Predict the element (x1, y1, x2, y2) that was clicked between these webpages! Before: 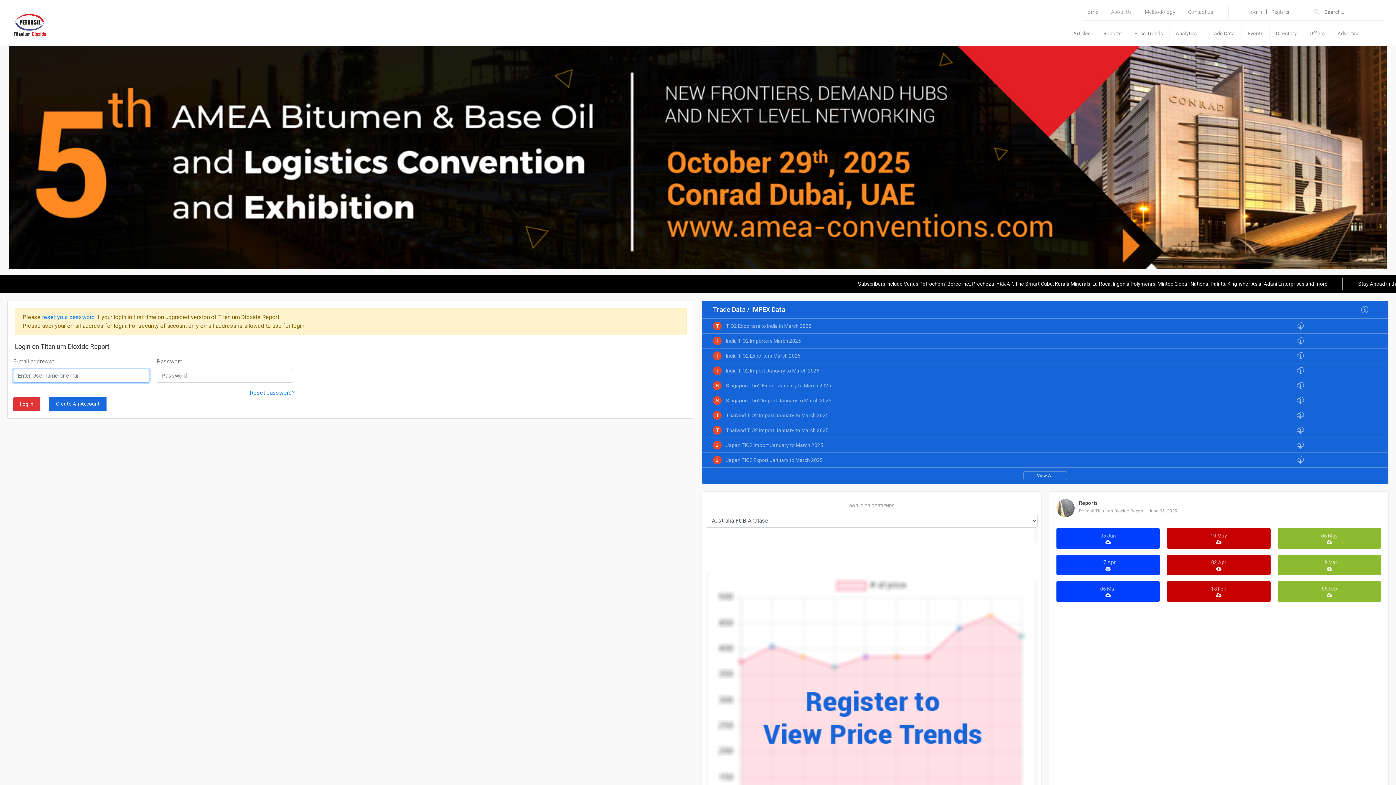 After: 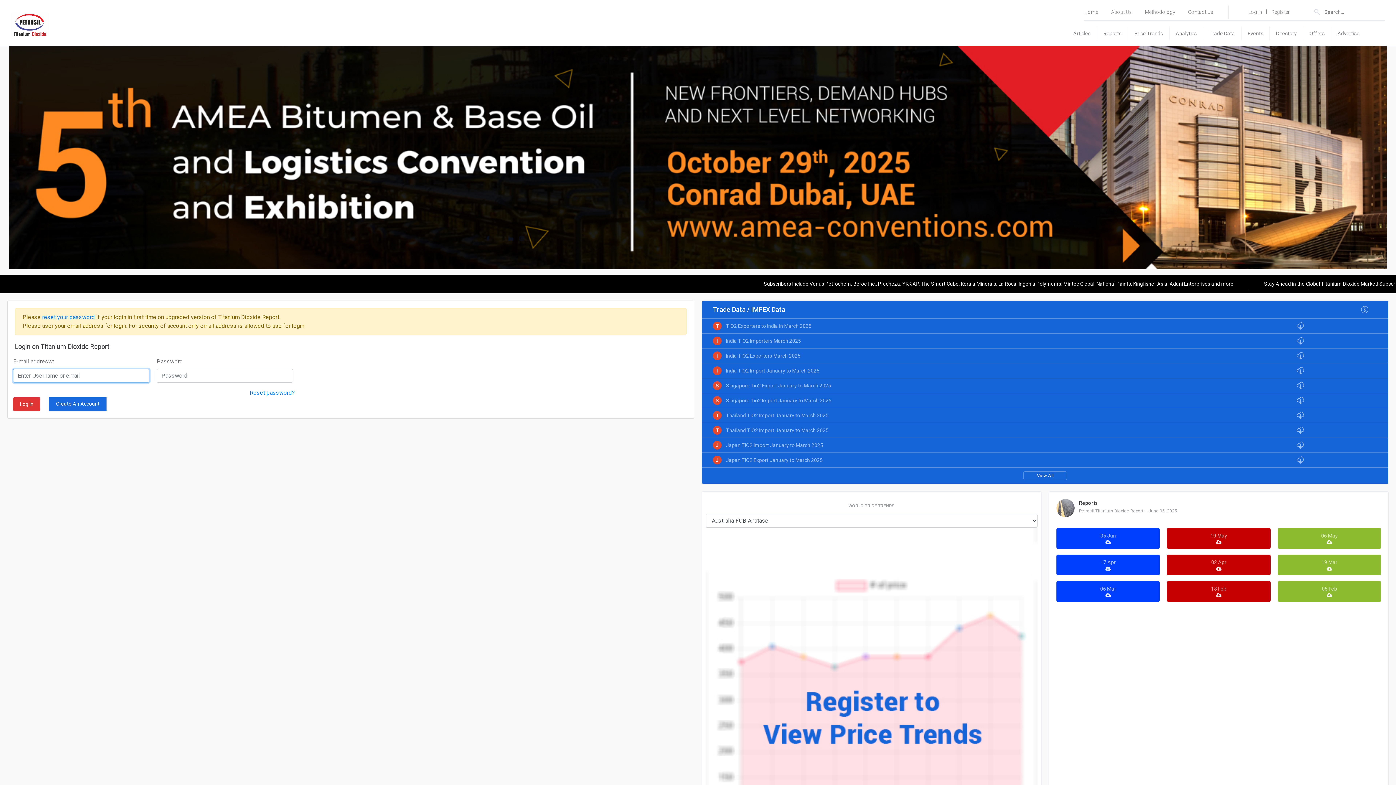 Action: bbox: (1278, 554, 1381, 575) label: 19 Mar